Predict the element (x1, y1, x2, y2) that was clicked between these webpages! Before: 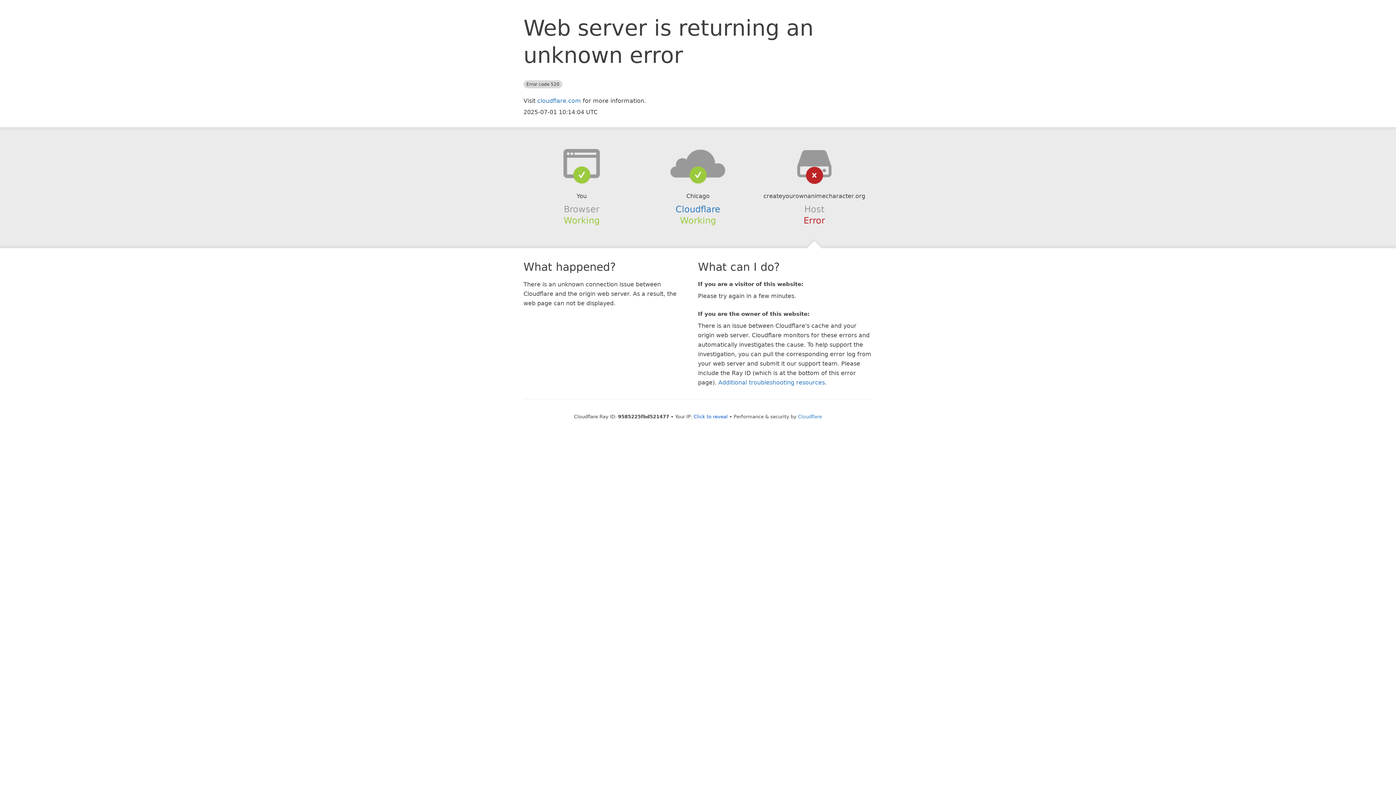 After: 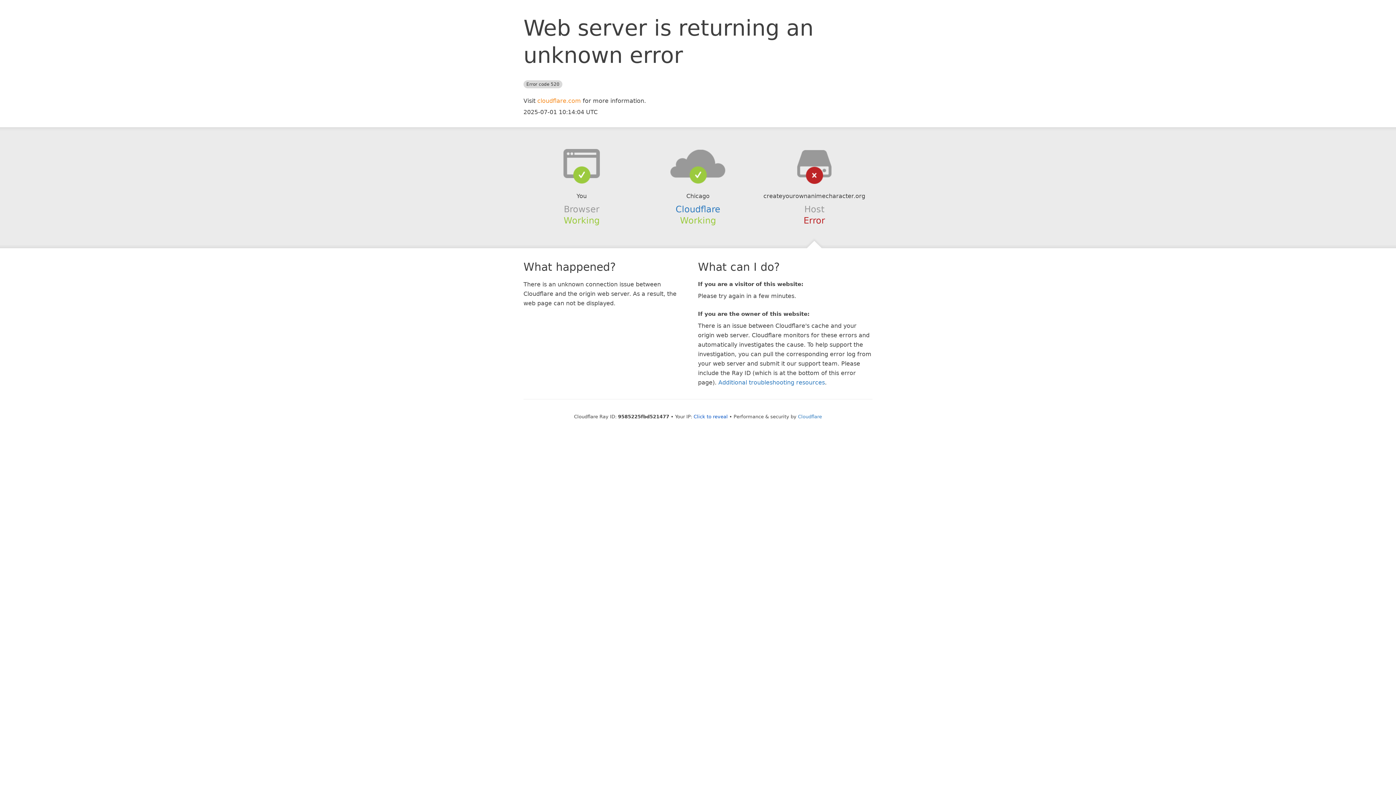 Action: label: cloudflare.com bbox: (537, 97, 581, 104)